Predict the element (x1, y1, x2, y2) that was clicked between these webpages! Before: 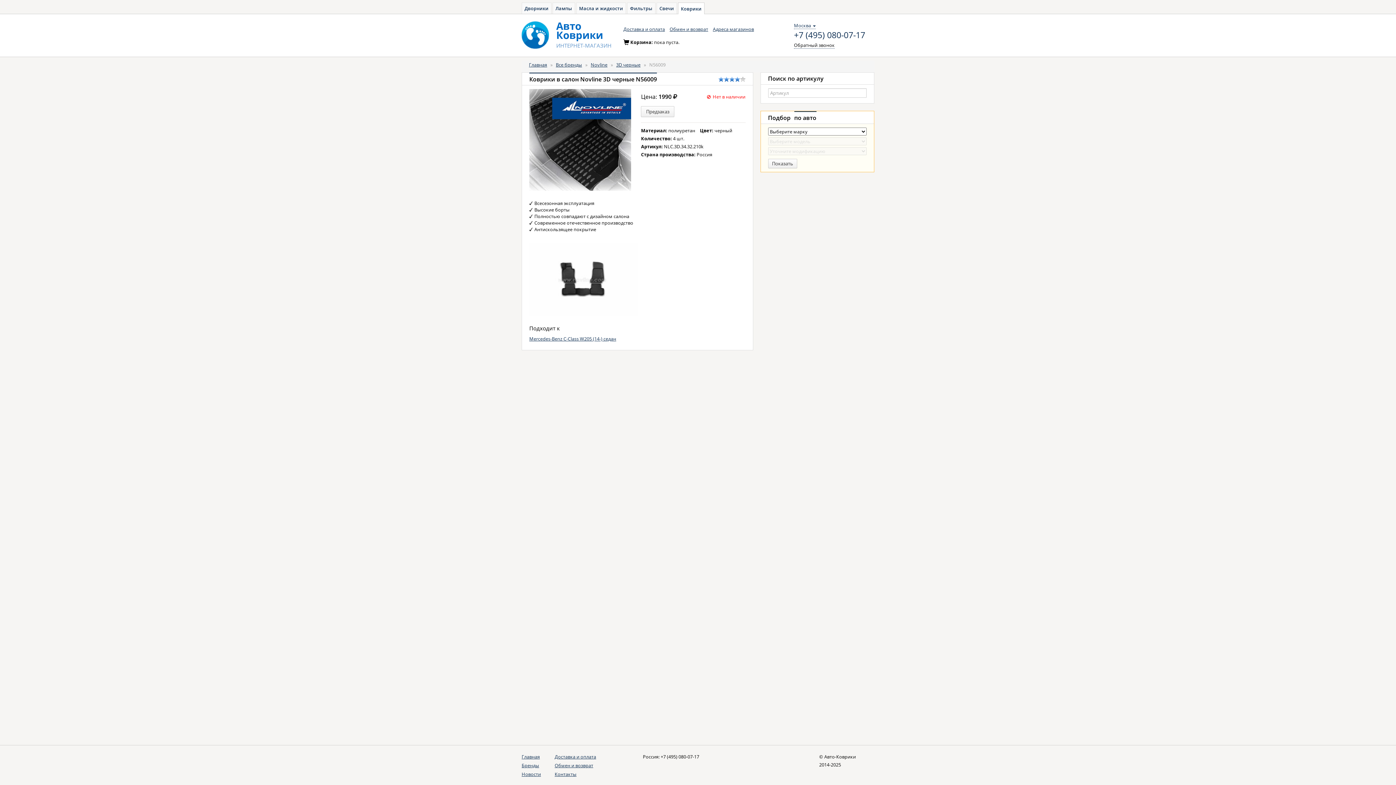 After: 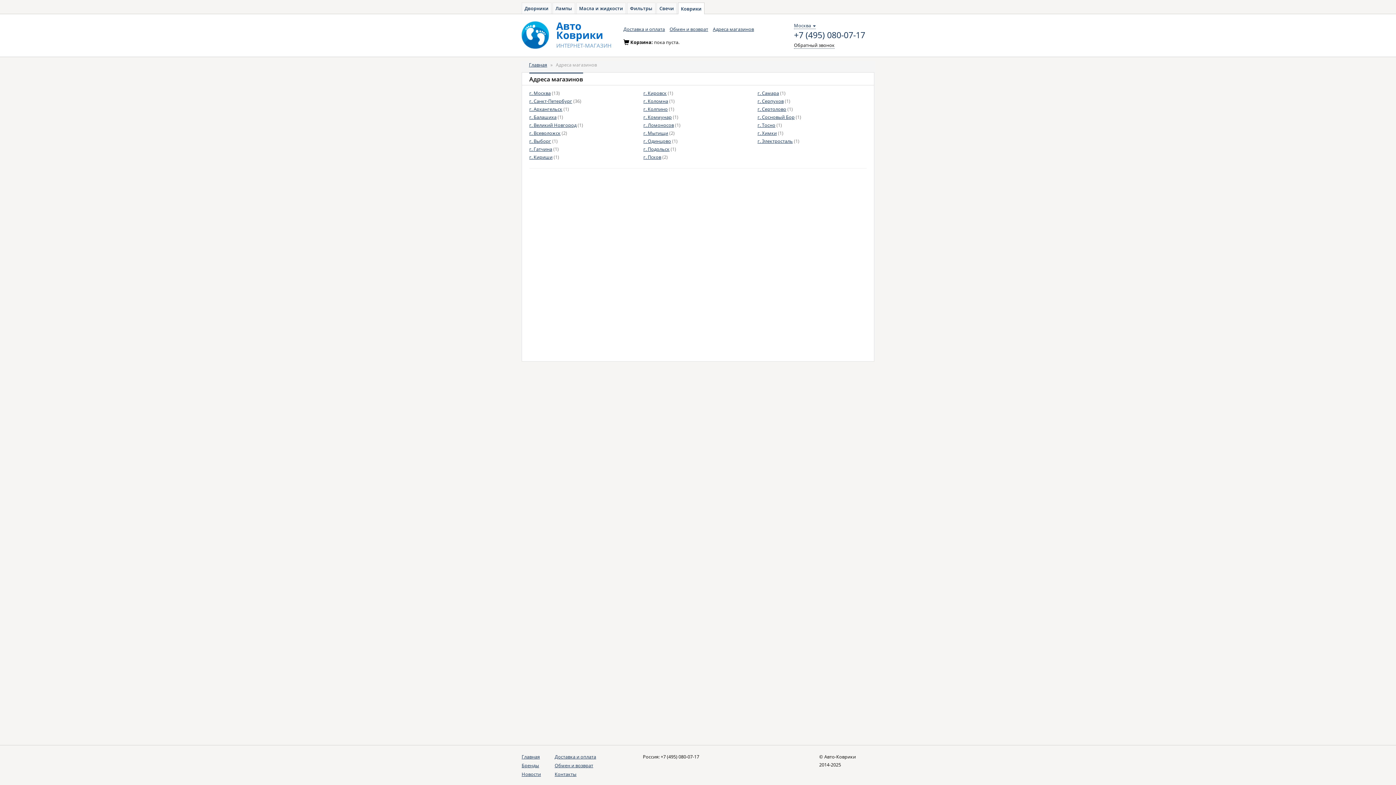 Action: label: Адреса магазинов bbox: (713, 21, 758, 32)